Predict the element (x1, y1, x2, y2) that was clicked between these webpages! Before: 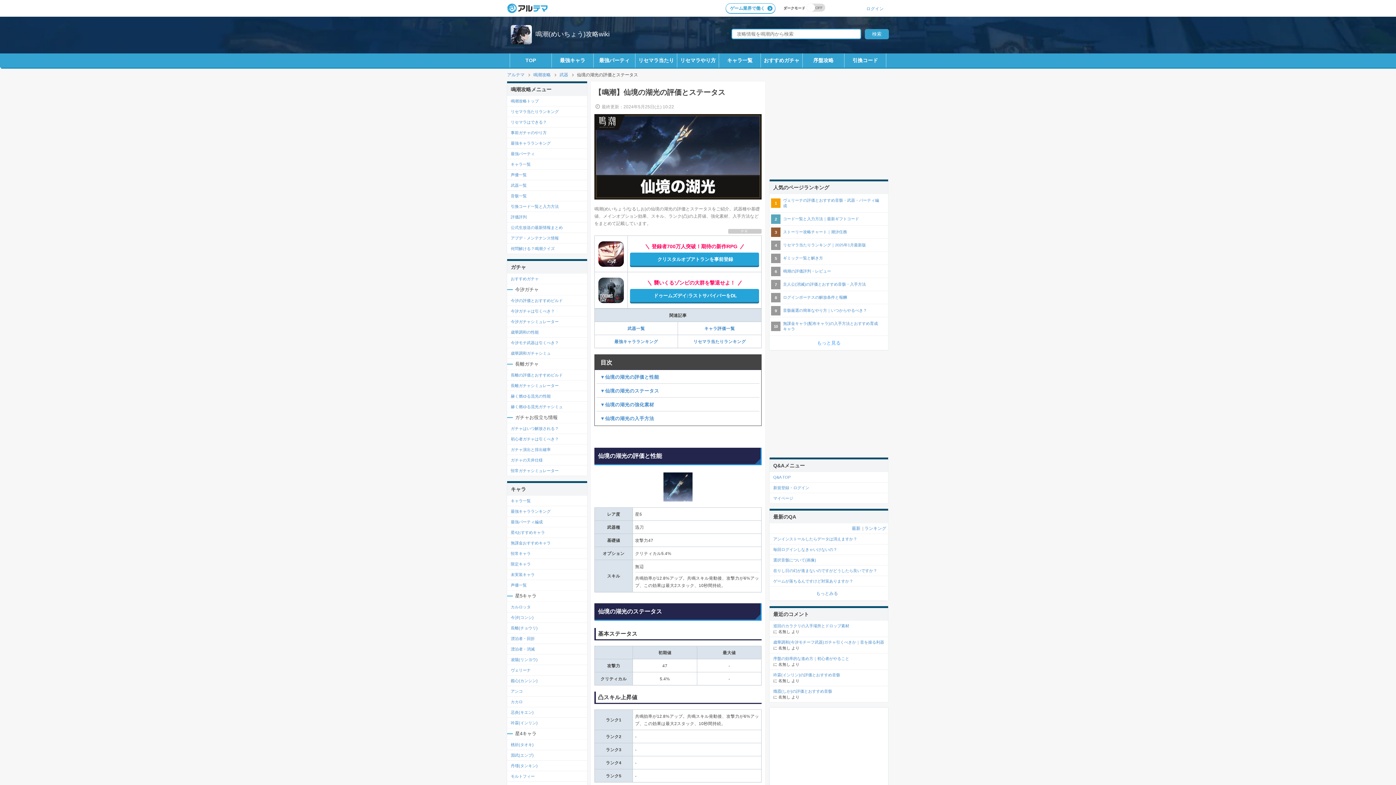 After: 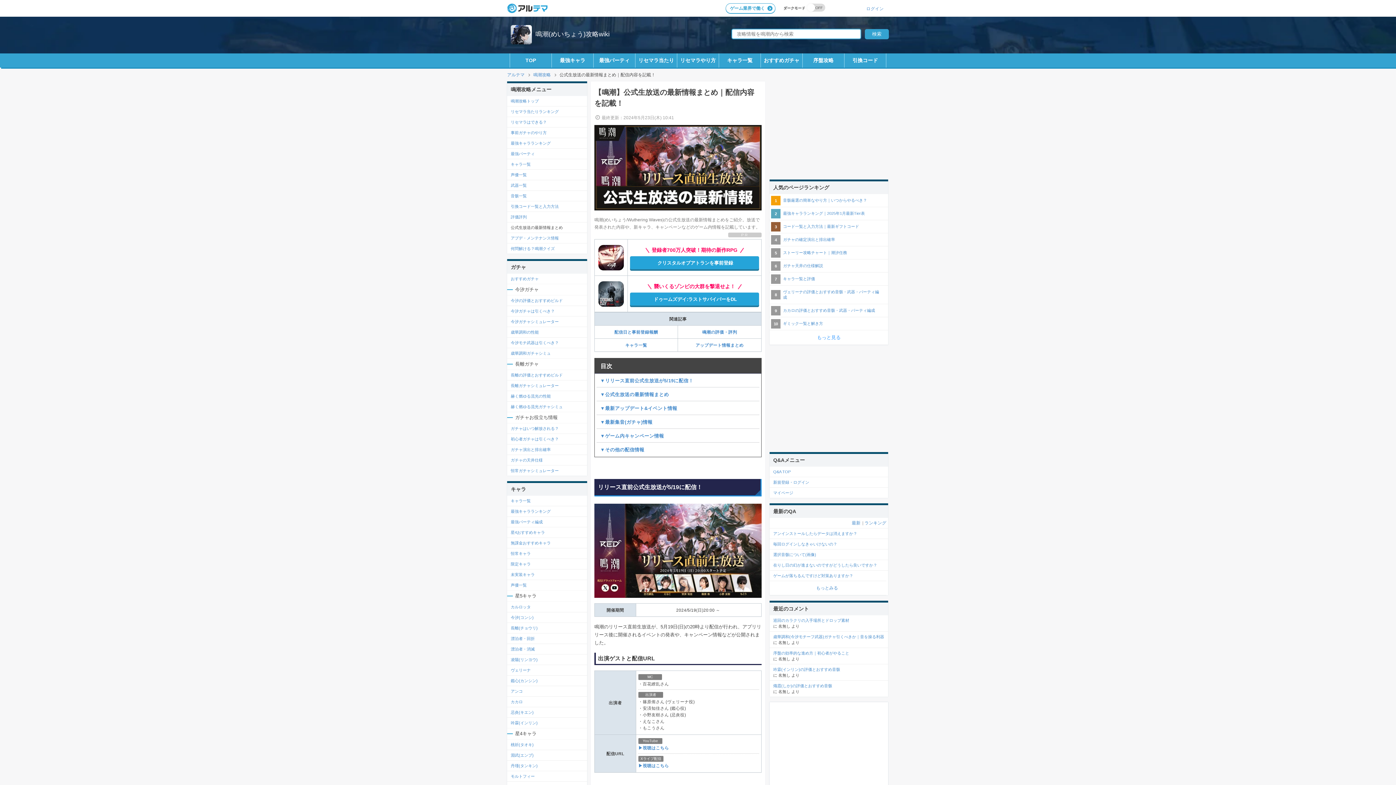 Action: label: 公式生放送の最新情報まとめ bbox: (510, 224, 583, 230)